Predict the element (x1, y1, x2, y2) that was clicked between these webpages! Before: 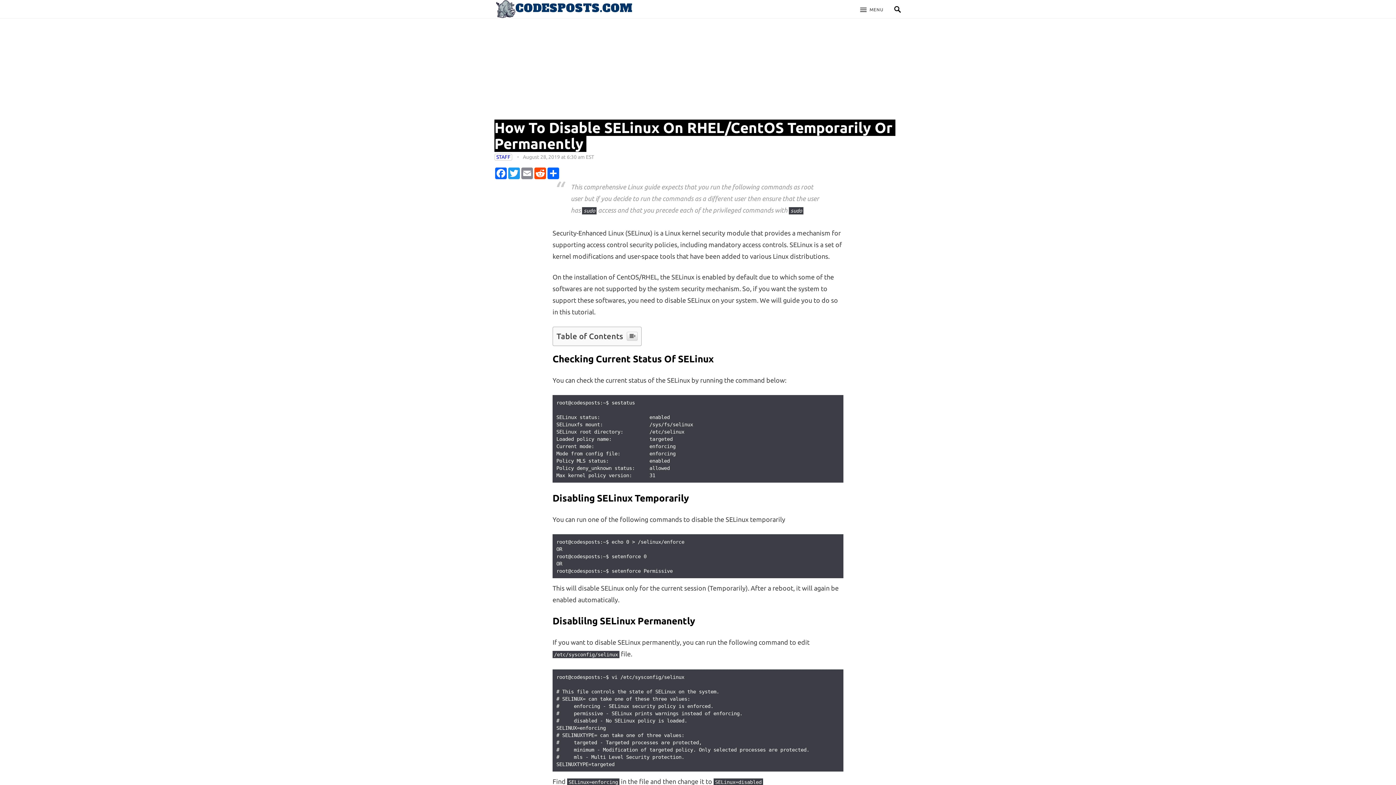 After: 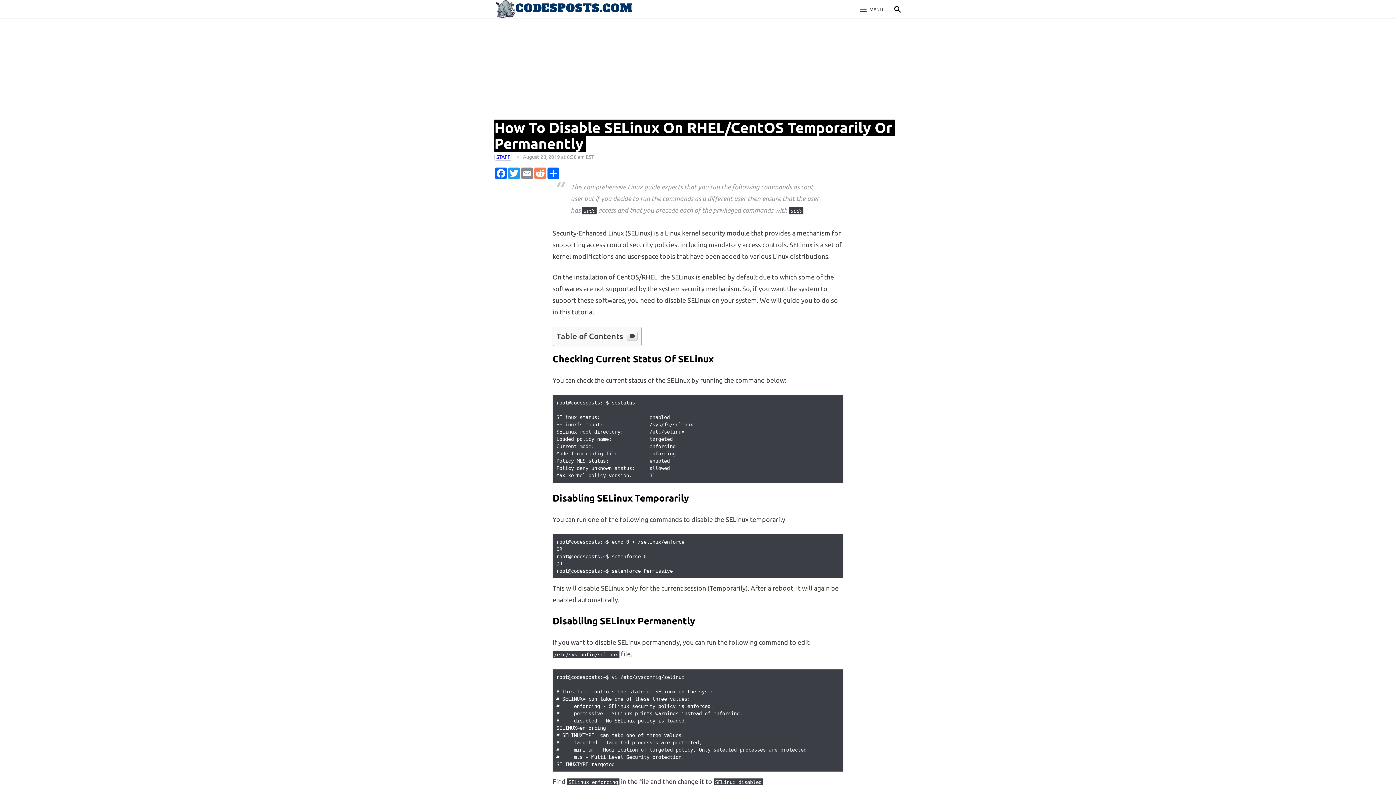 Action: bbox: (533, 167, 546, 179) label: Reddit